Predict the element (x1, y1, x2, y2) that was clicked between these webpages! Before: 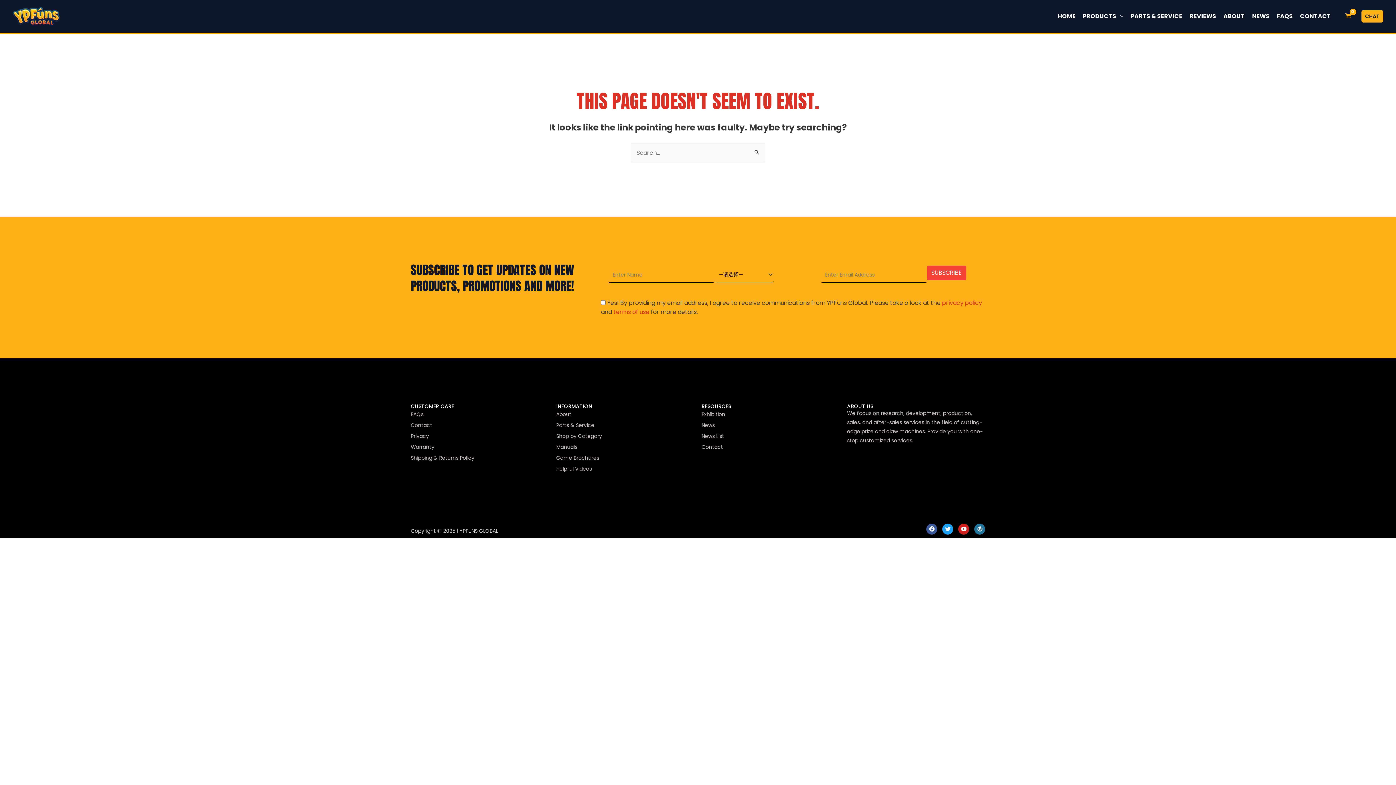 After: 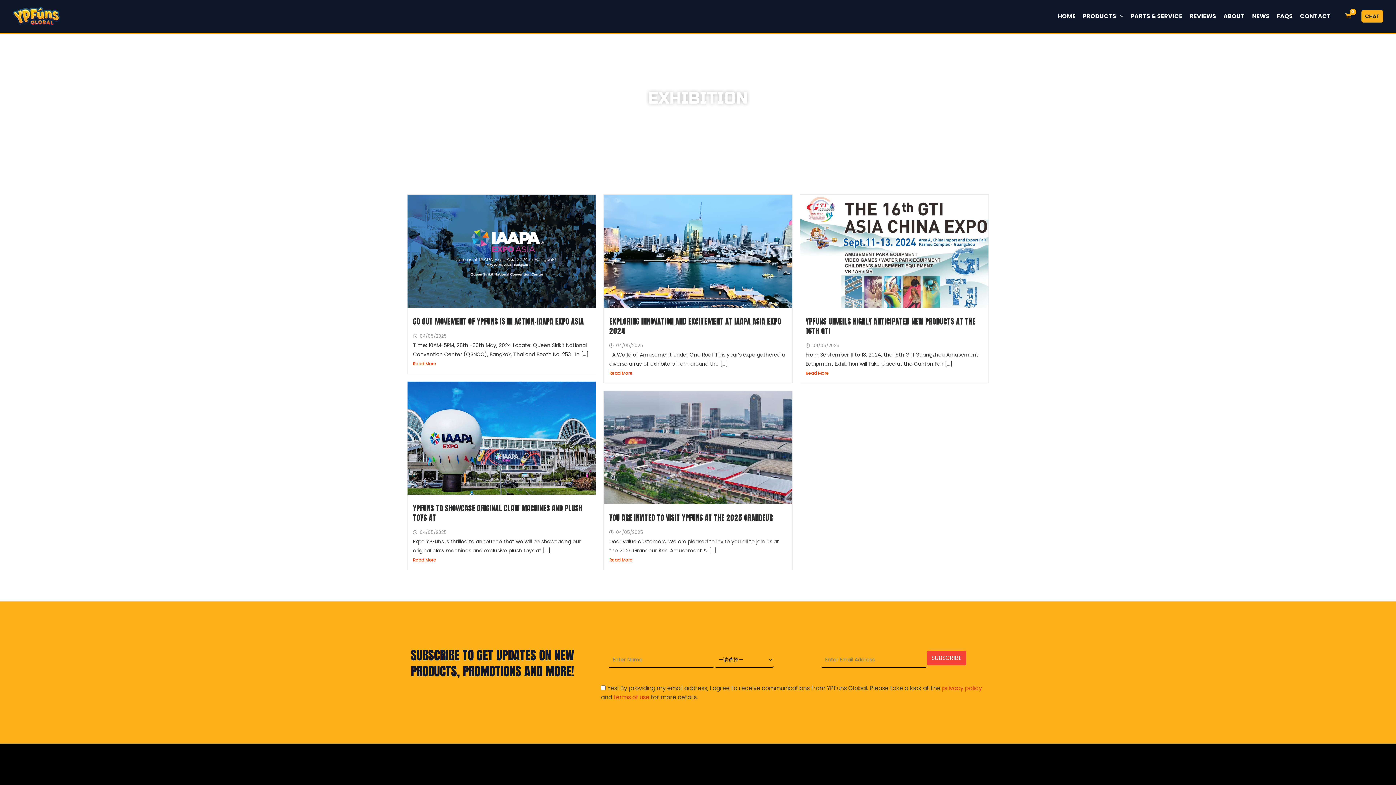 Action: label: Exhibition bbox: (701, 409, 840, 420)